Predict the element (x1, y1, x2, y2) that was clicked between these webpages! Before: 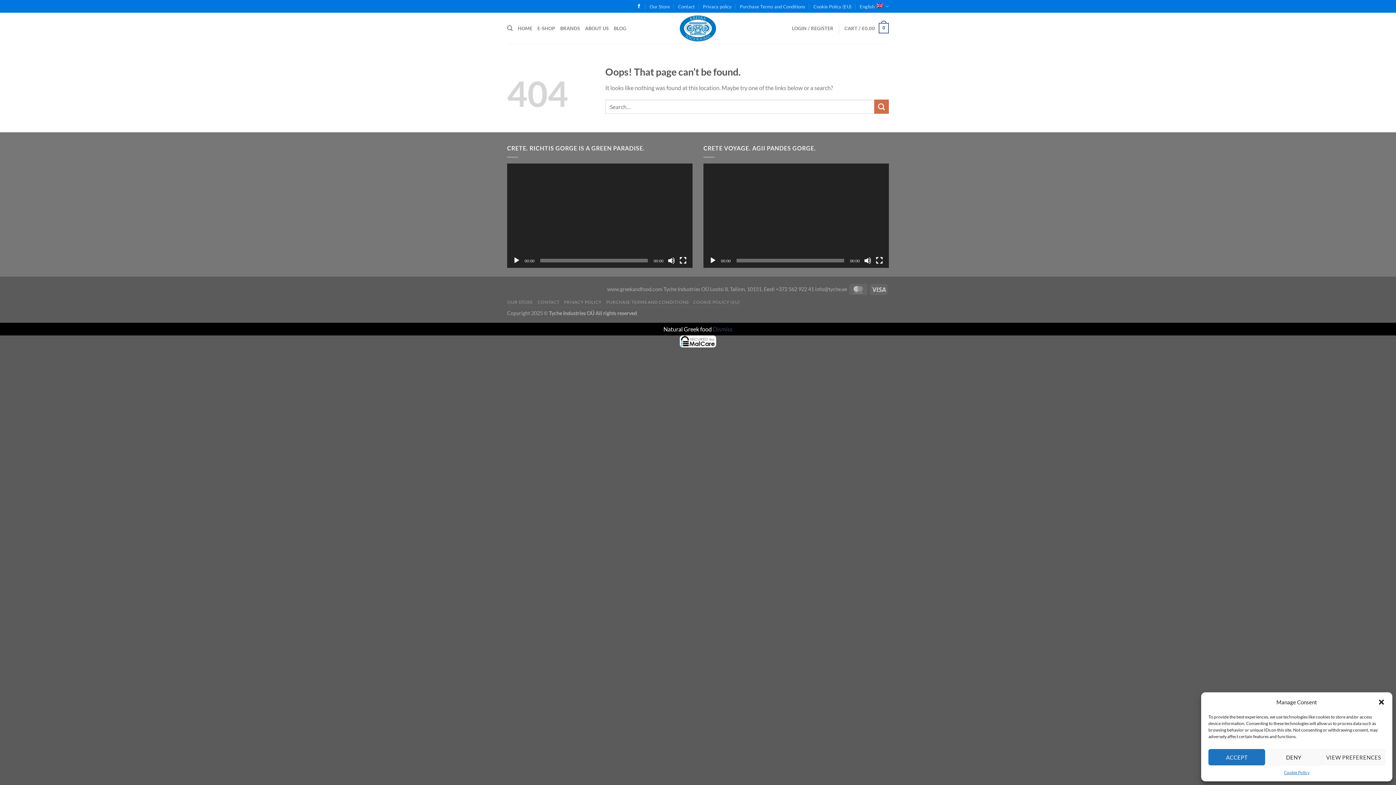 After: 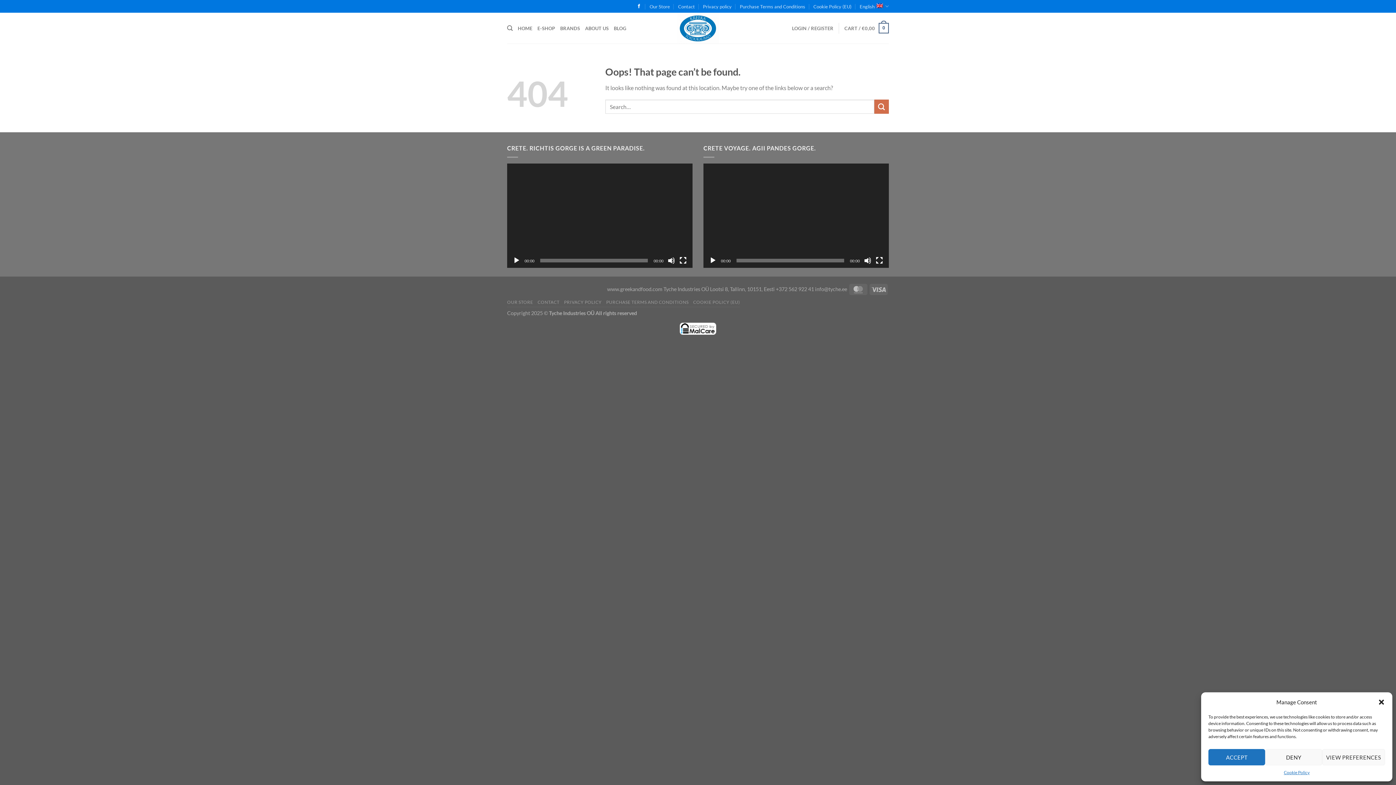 Action: bbox: (713, 325, 732, 332) label: Dismiss